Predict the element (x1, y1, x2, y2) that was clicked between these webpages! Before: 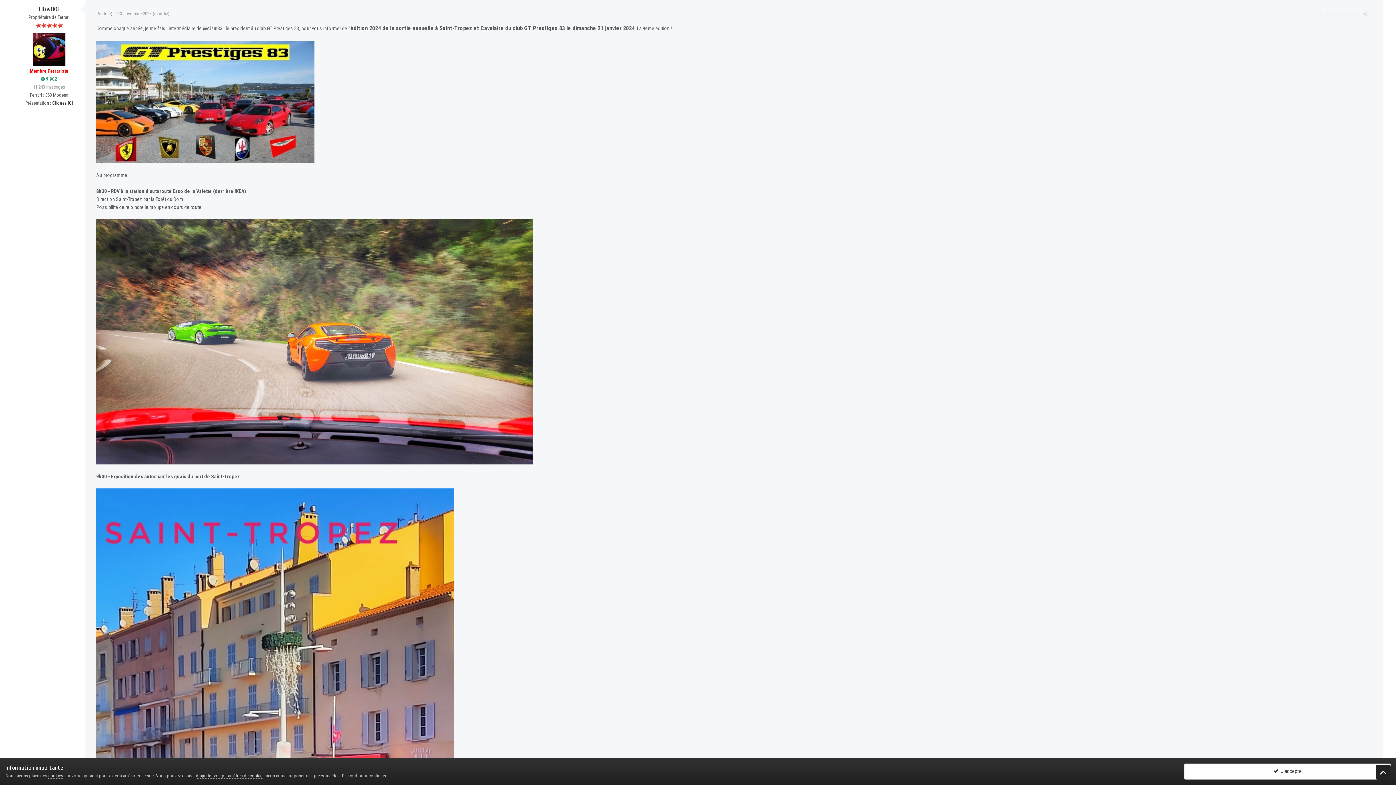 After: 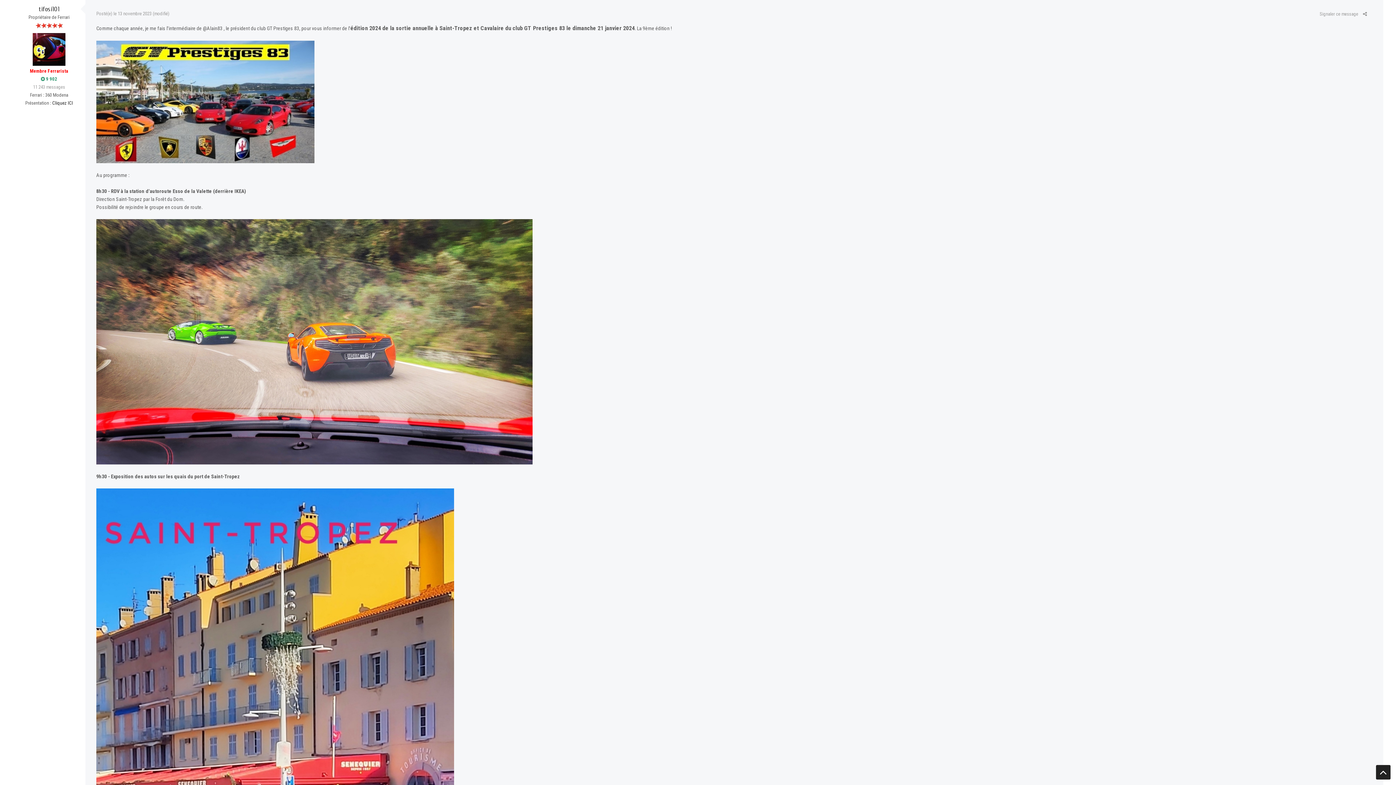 Action: label:   J’accepte bbox: (1184, 764, 1390, 780)